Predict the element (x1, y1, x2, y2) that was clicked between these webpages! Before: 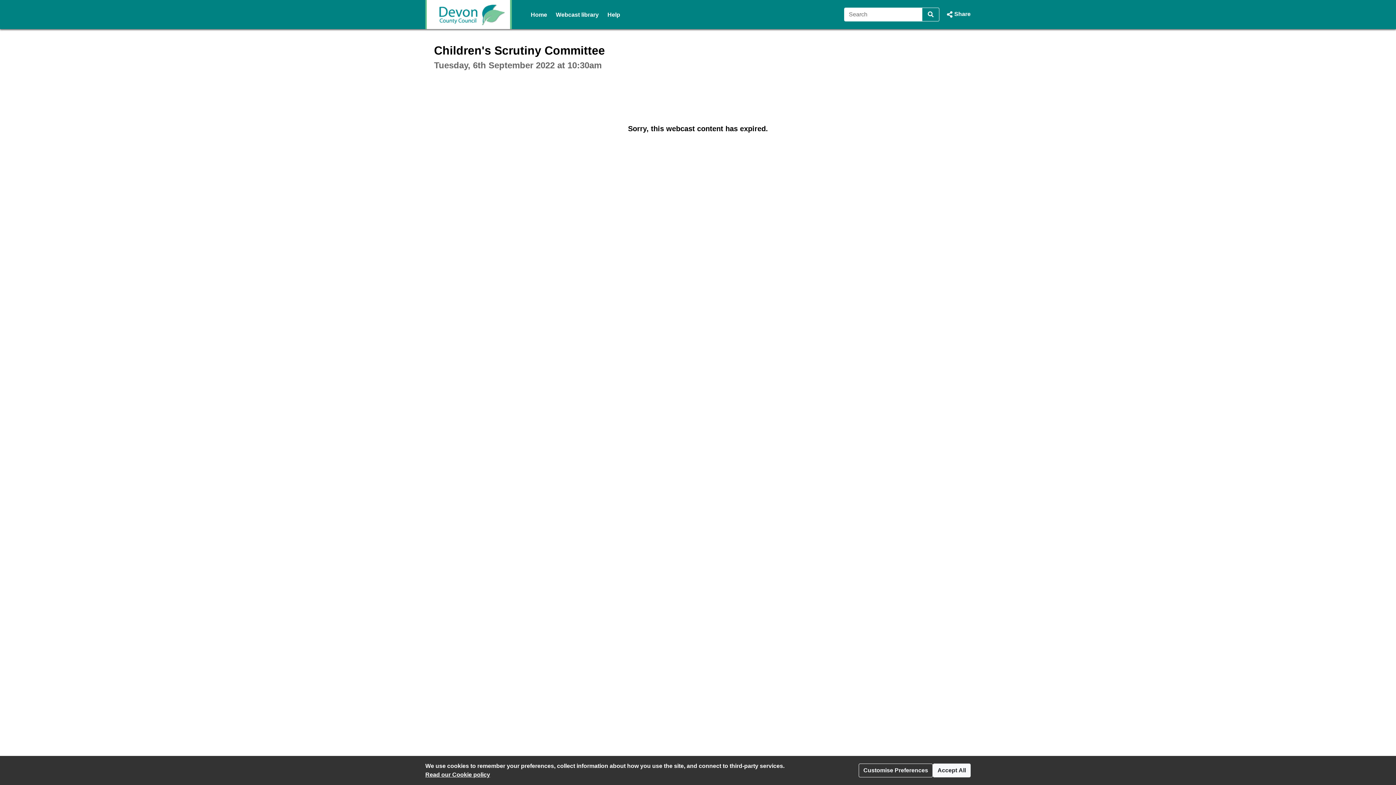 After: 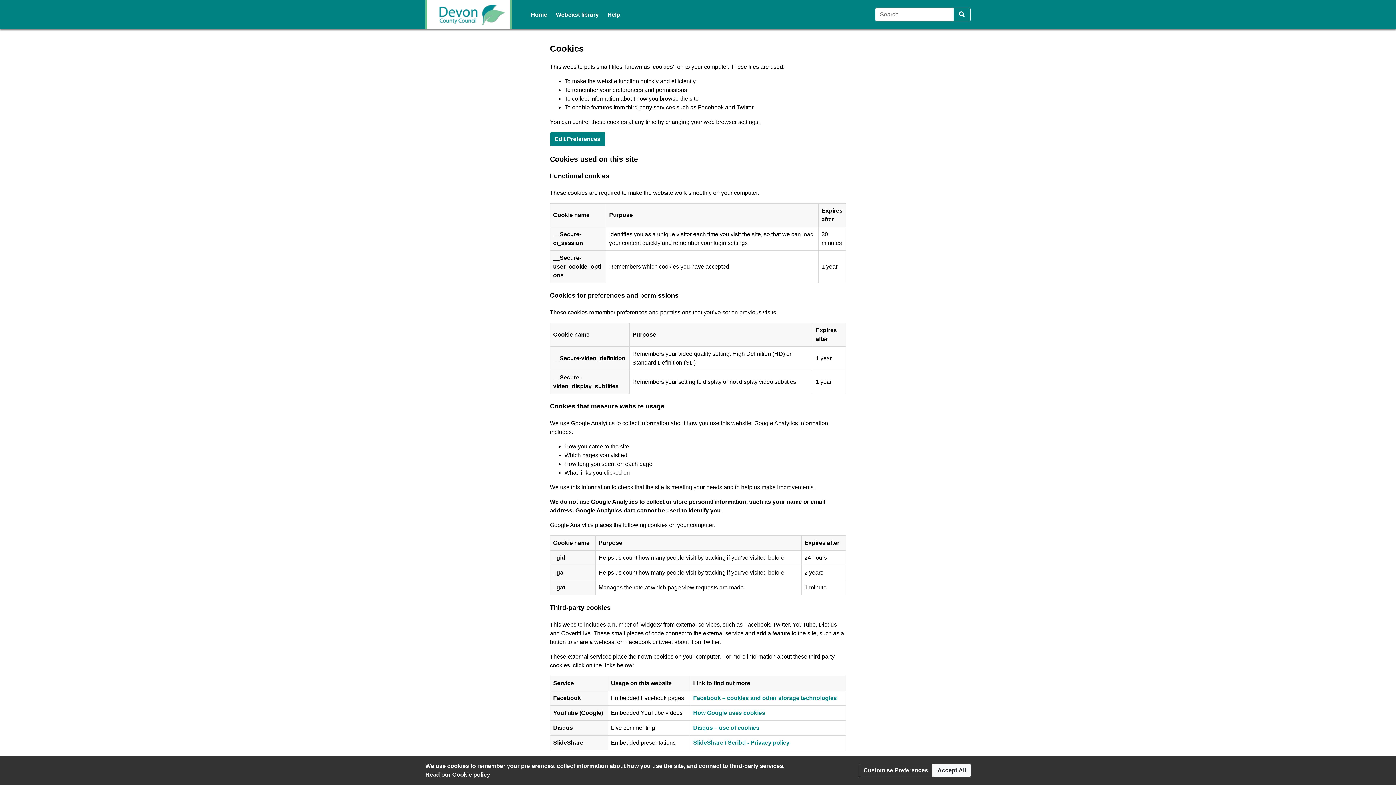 Action: bbox: (425, 772, 490, 778) label: Read our Cookie policy